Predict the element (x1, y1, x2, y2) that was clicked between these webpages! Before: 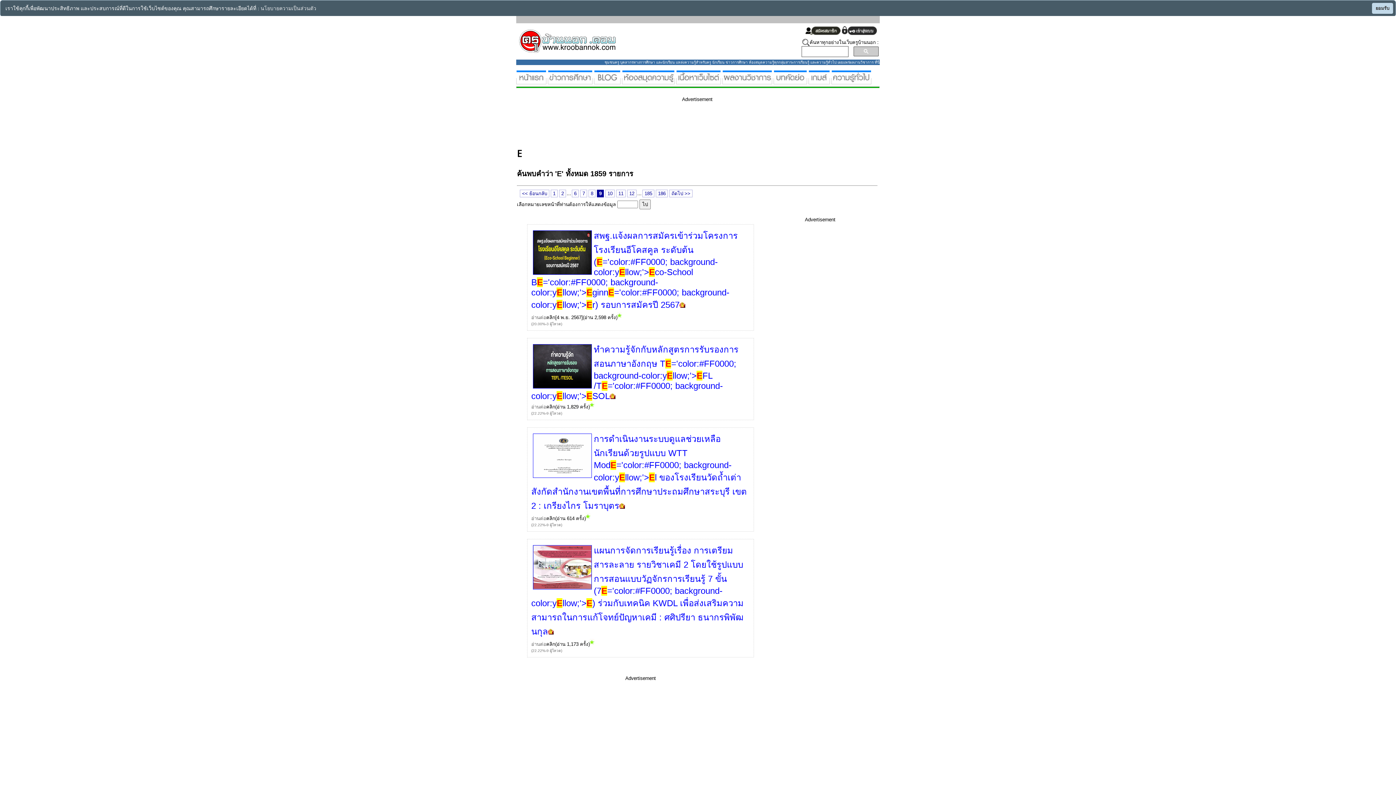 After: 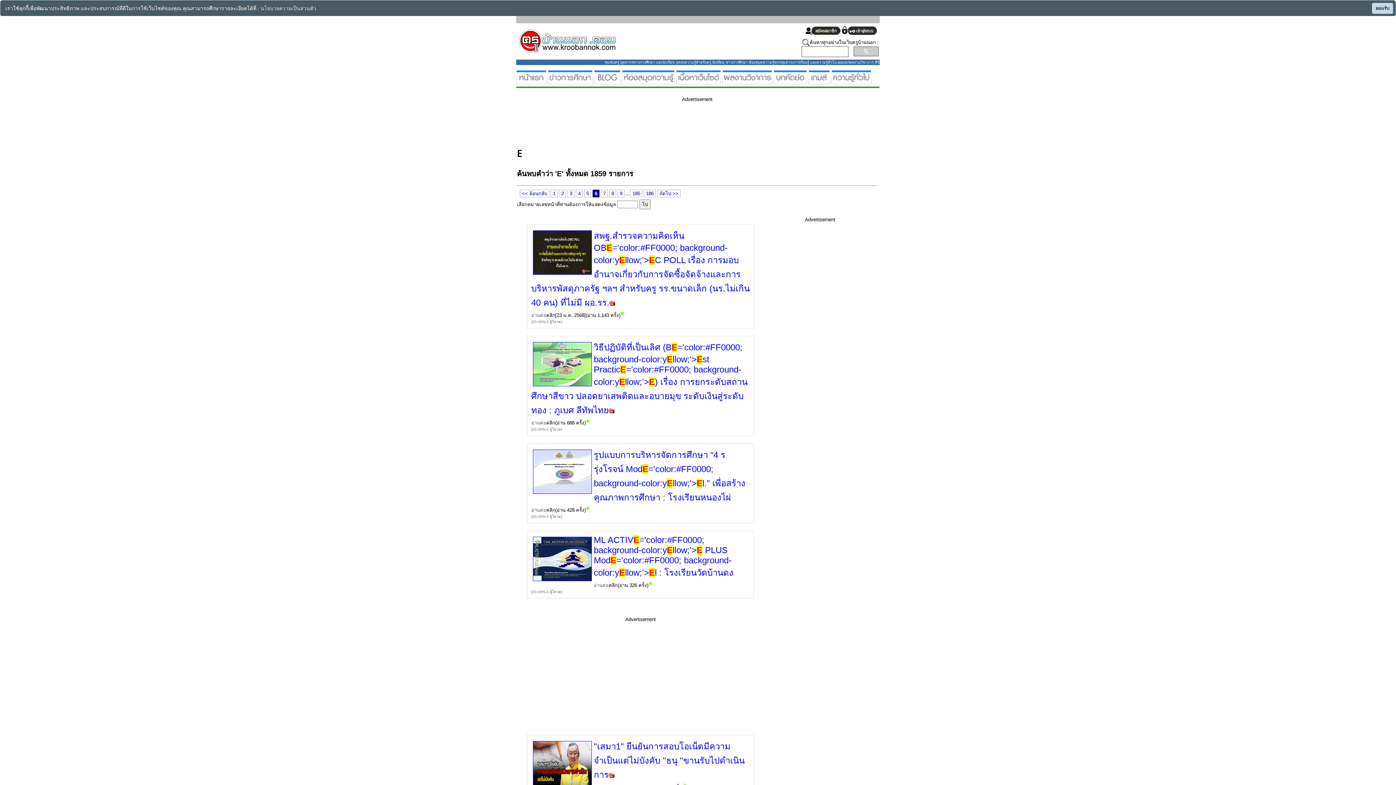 Action: bbox: (572, 189, 578, 197) label: 6